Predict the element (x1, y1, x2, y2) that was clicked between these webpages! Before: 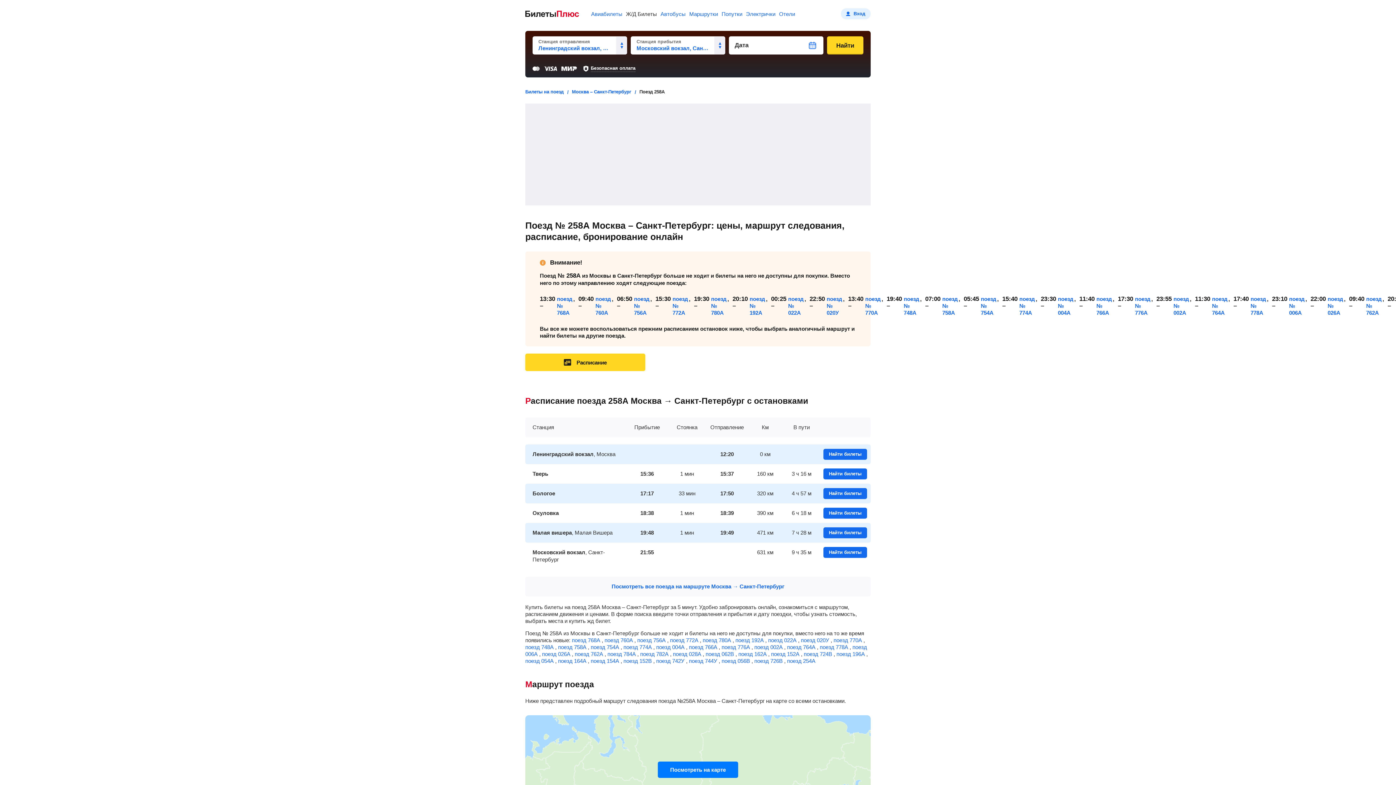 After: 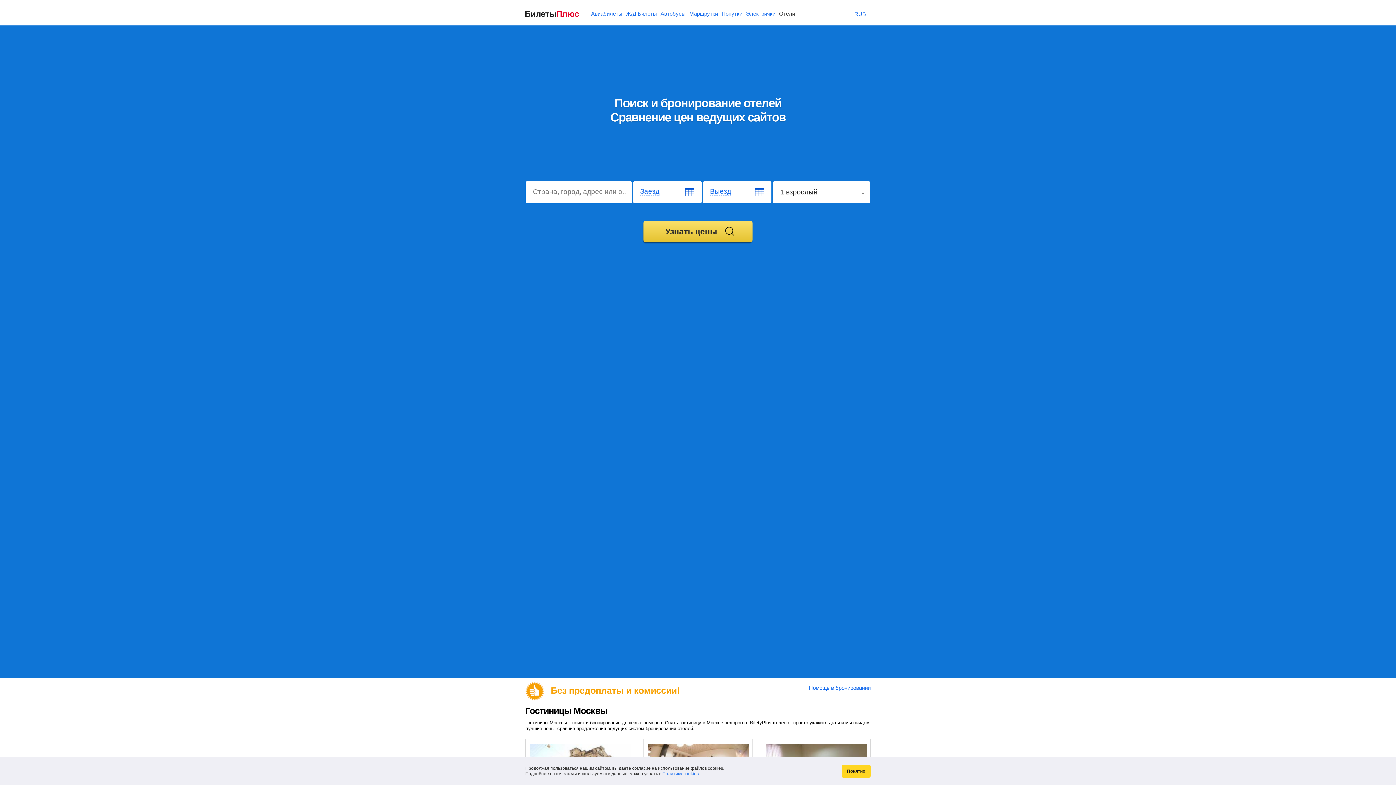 Action: bbox: (779, 10, 795, 16) label: Отели